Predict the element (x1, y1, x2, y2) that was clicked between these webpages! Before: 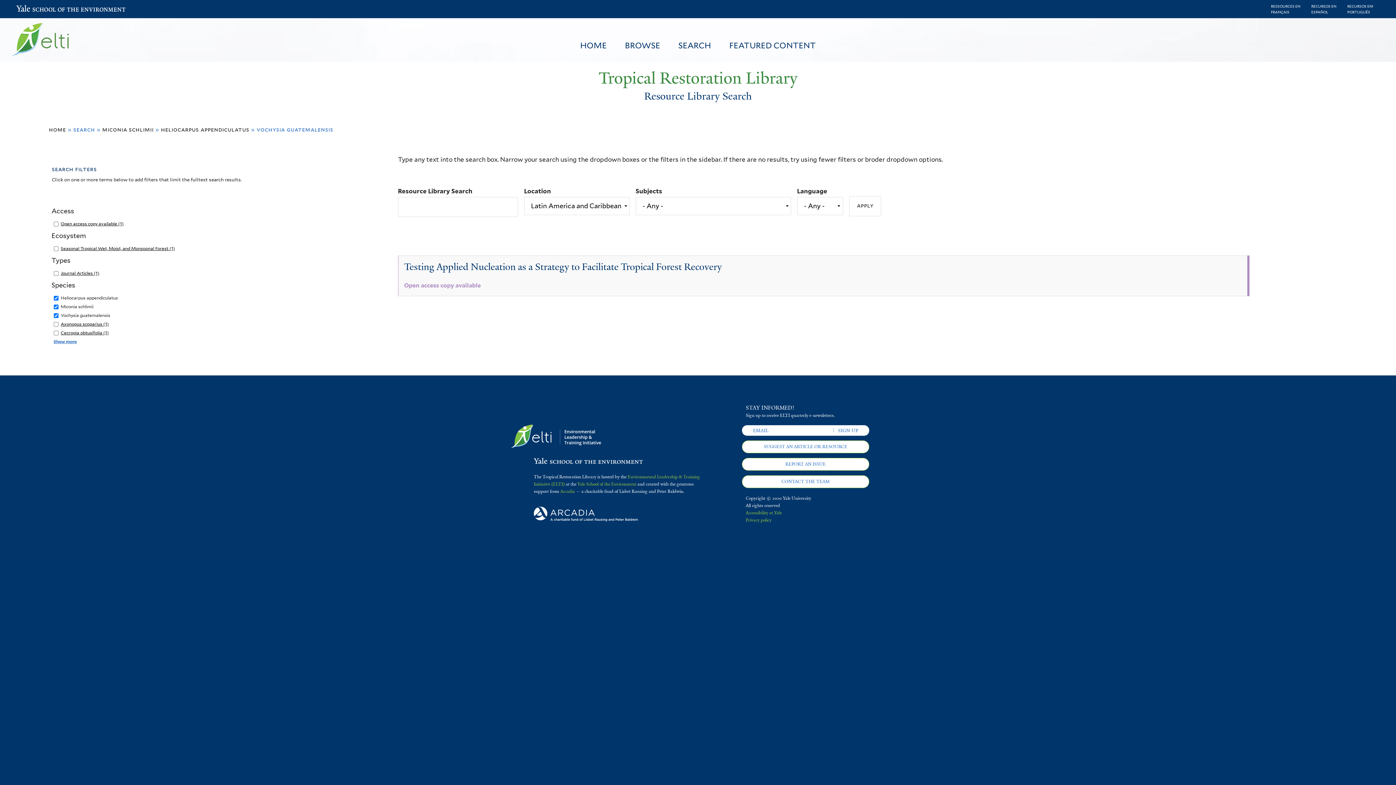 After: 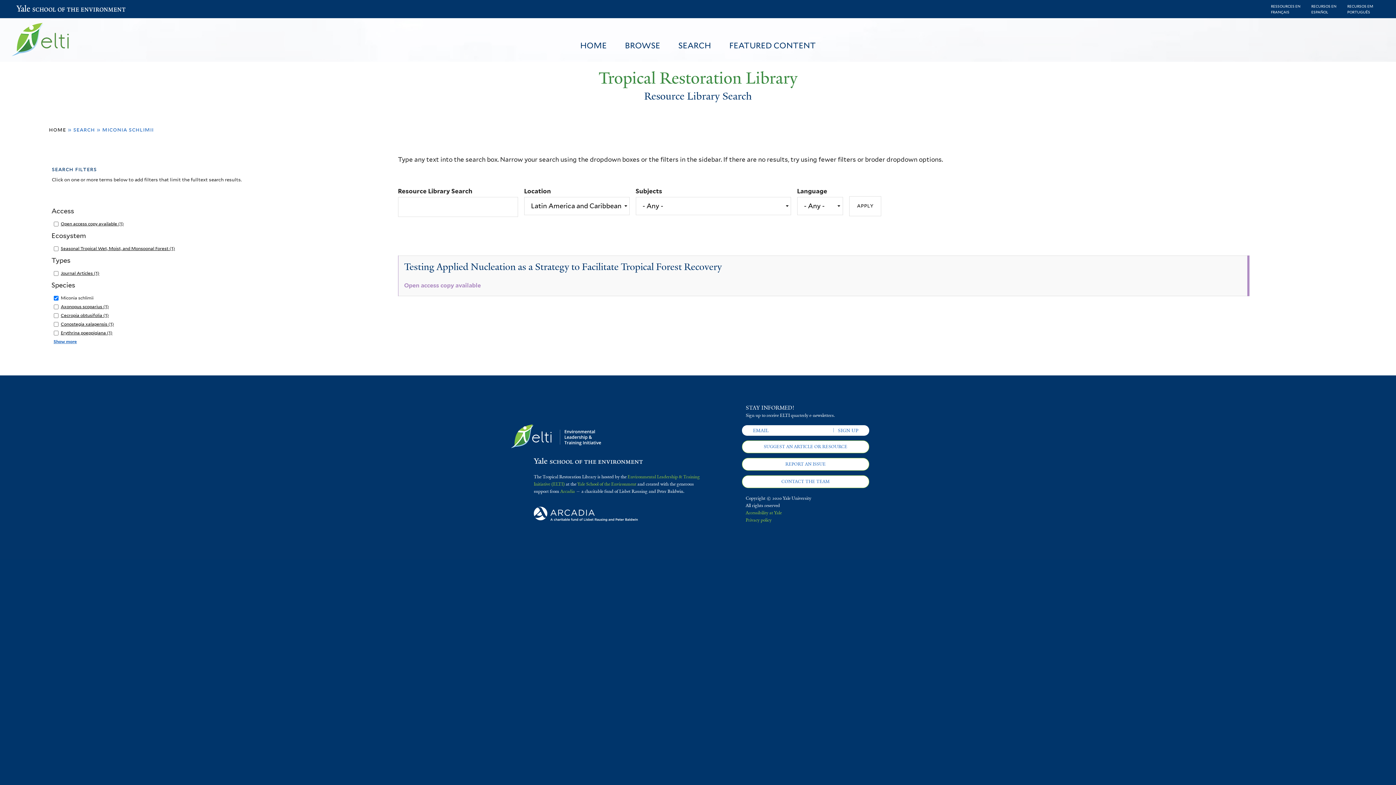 Action: bbox: (102, 126, 153, 133) label: miconia schlimii